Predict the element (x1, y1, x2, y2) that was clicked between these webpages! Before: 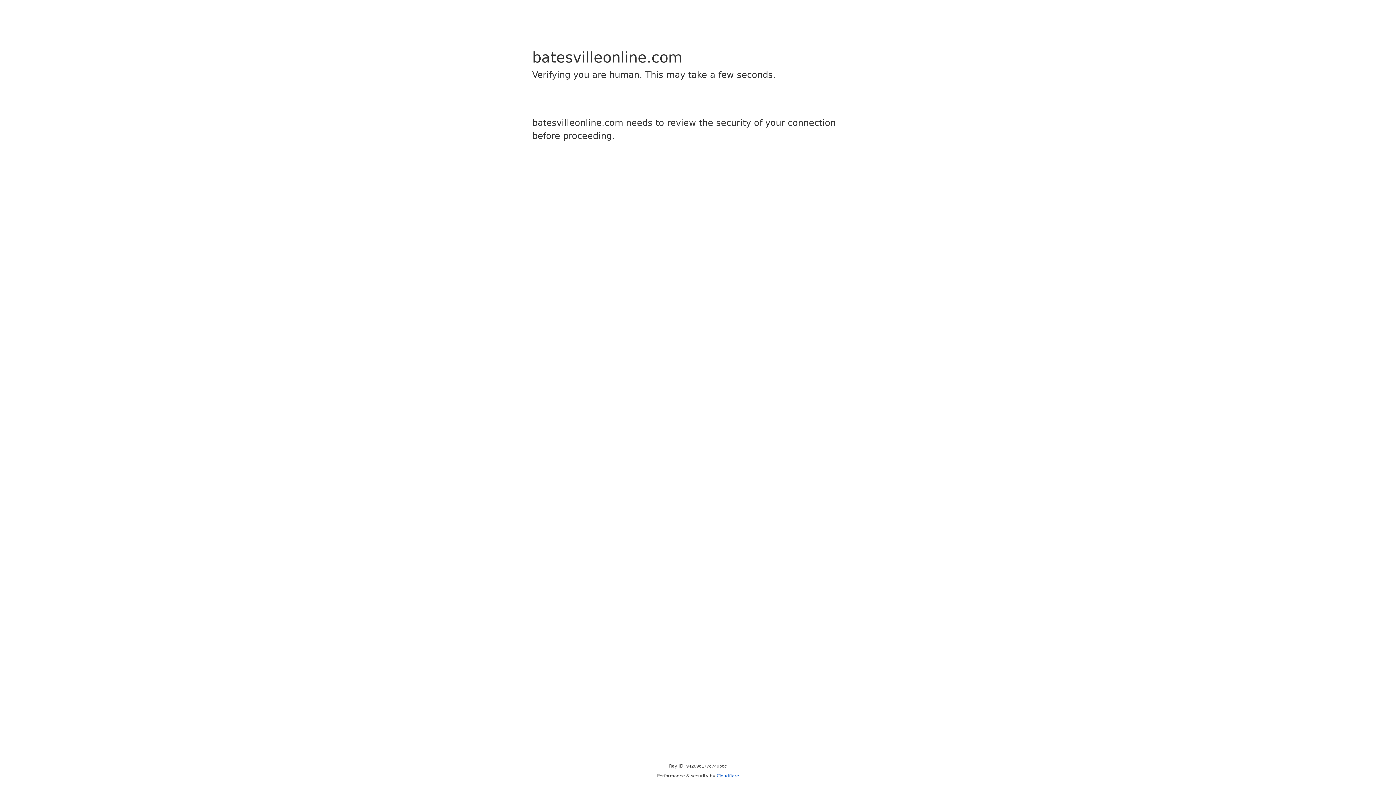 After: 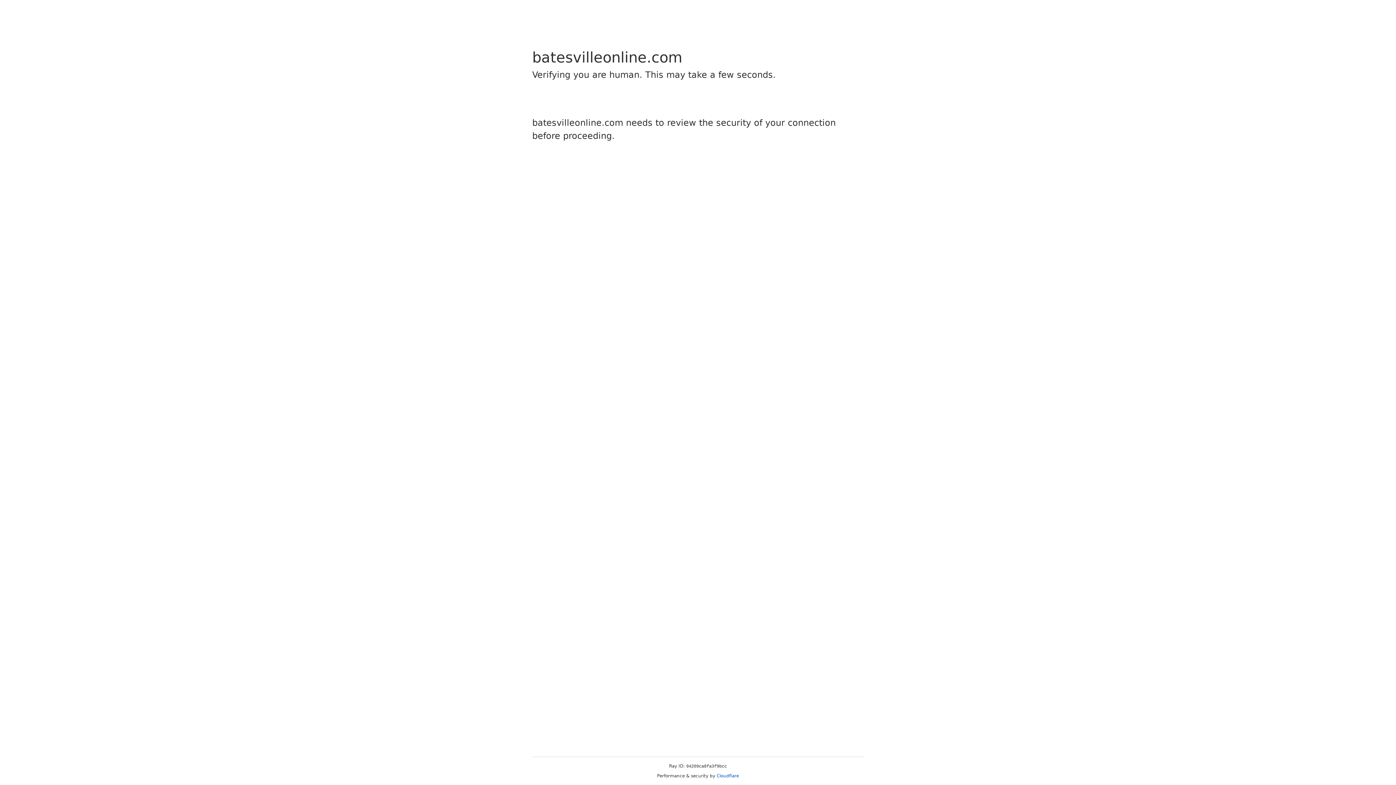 Action: label: Cloudflare bbox: (716, 773, 739, 778)